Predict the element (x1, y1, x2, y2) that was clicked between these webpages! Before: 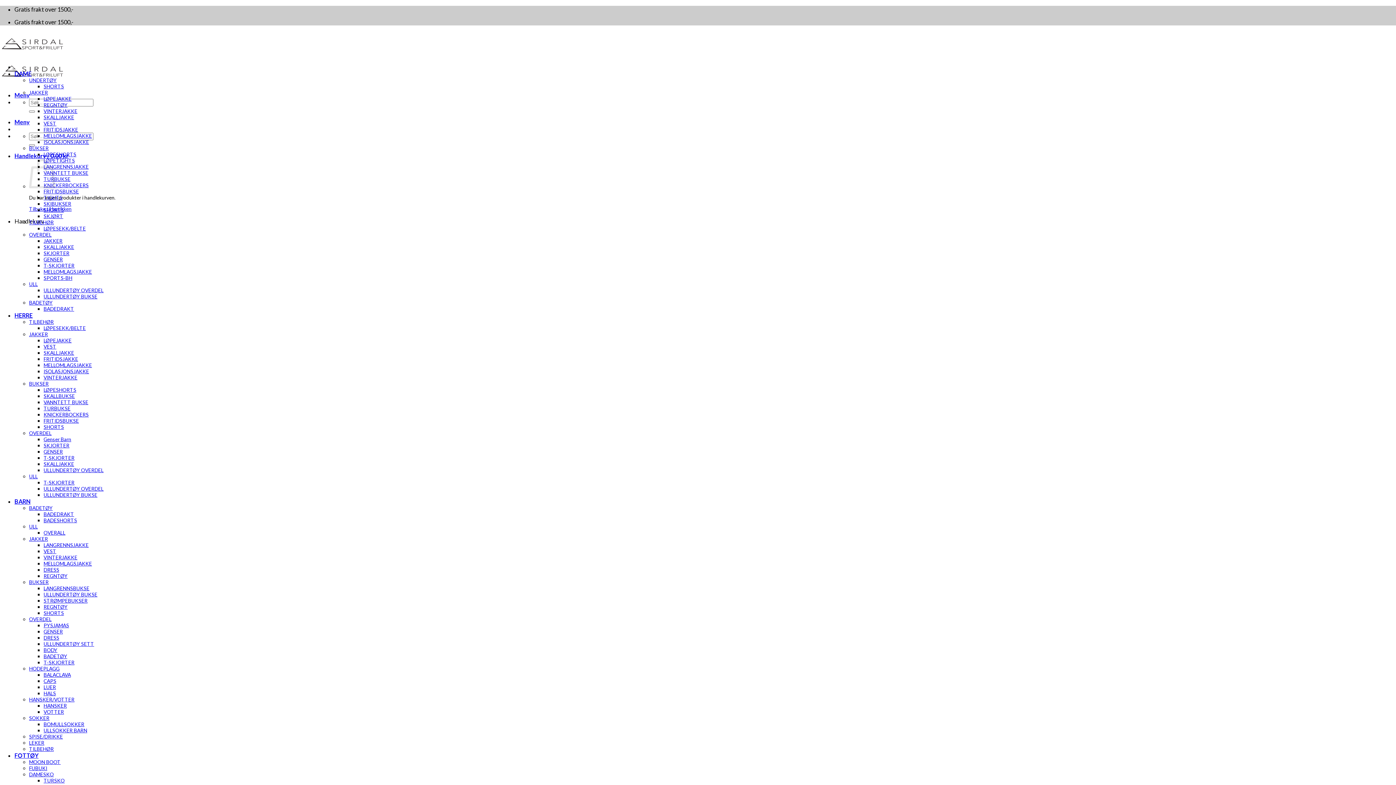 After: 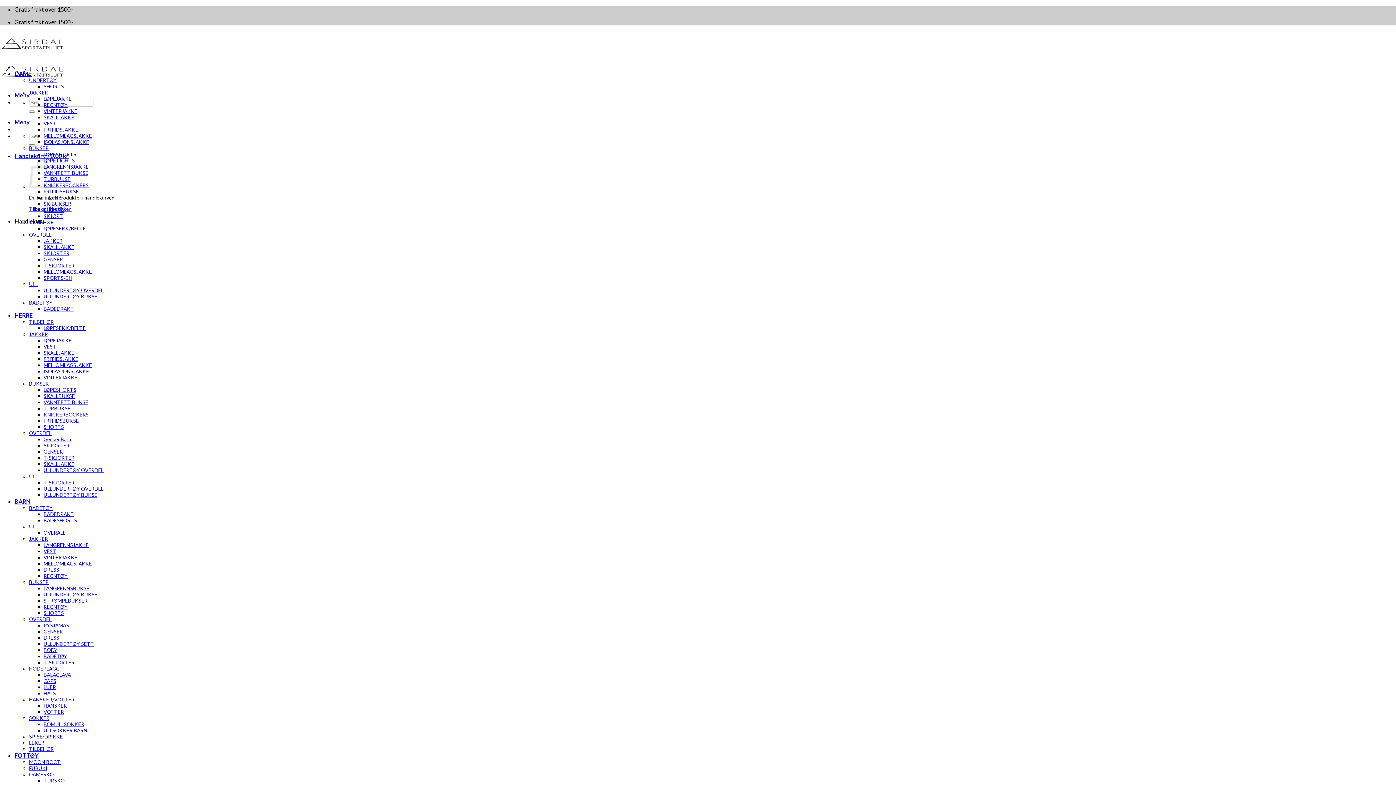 Action: bbox: (43, 213, 63, 219) label: SKJØRT